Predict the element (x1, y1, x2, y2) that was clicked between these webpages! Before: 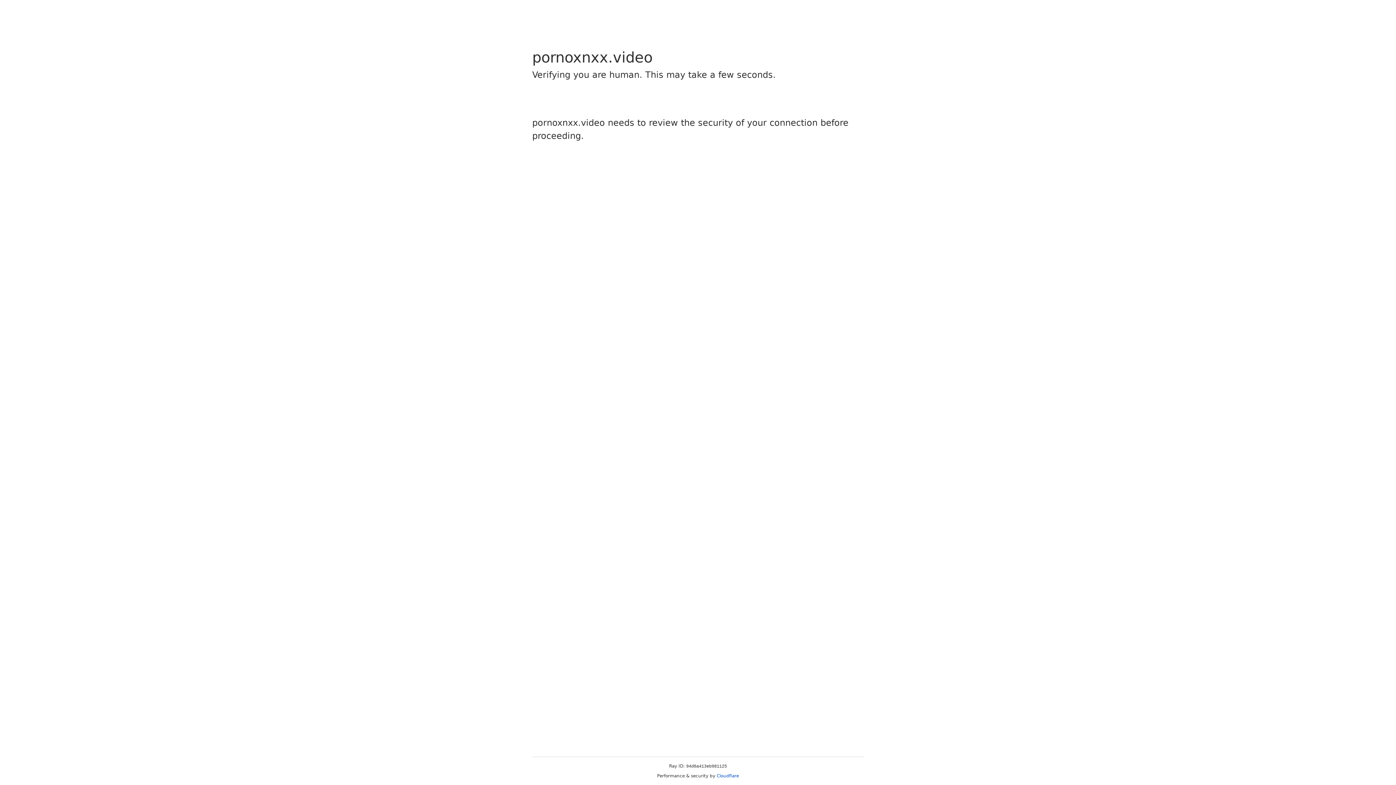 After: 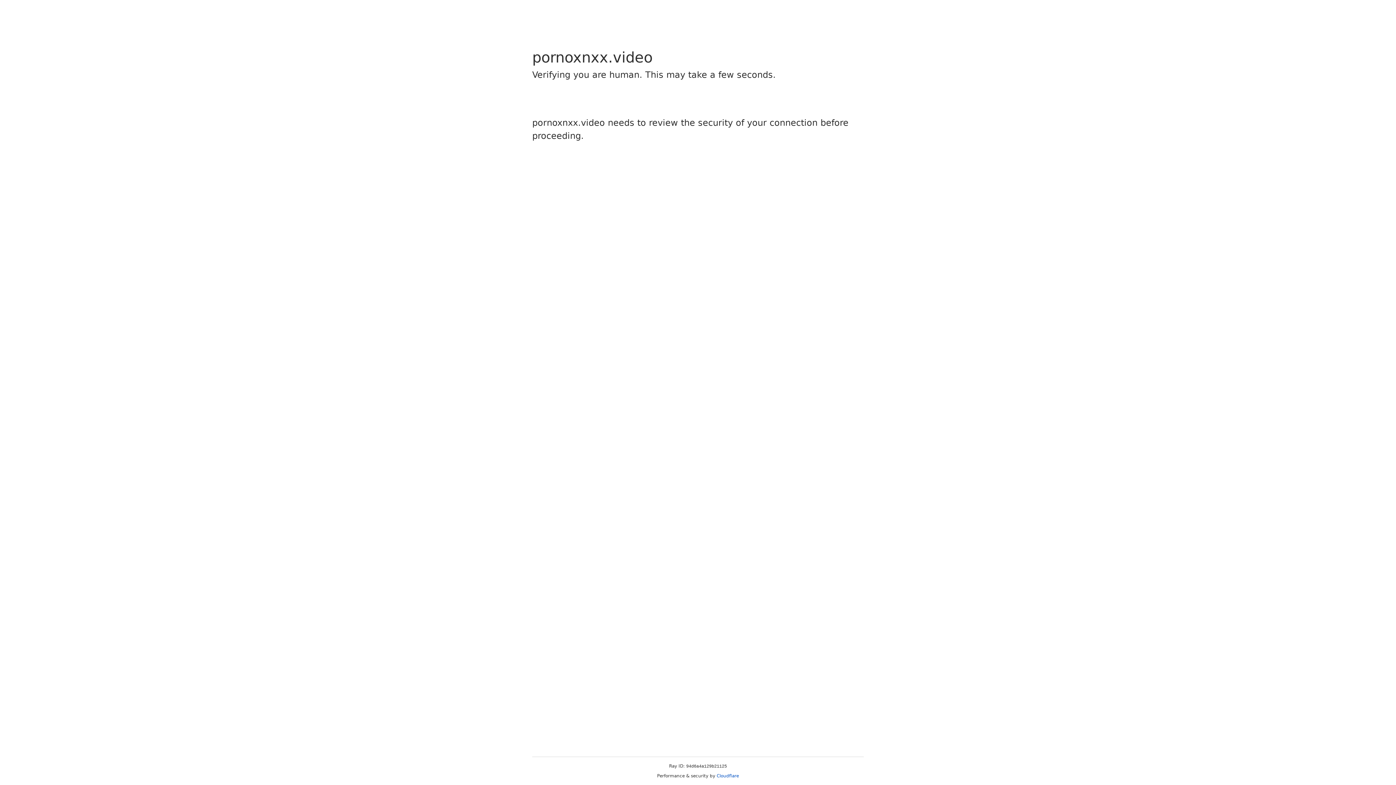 Action: bbox: (716, 773, 739, 778) label: Cloudflare